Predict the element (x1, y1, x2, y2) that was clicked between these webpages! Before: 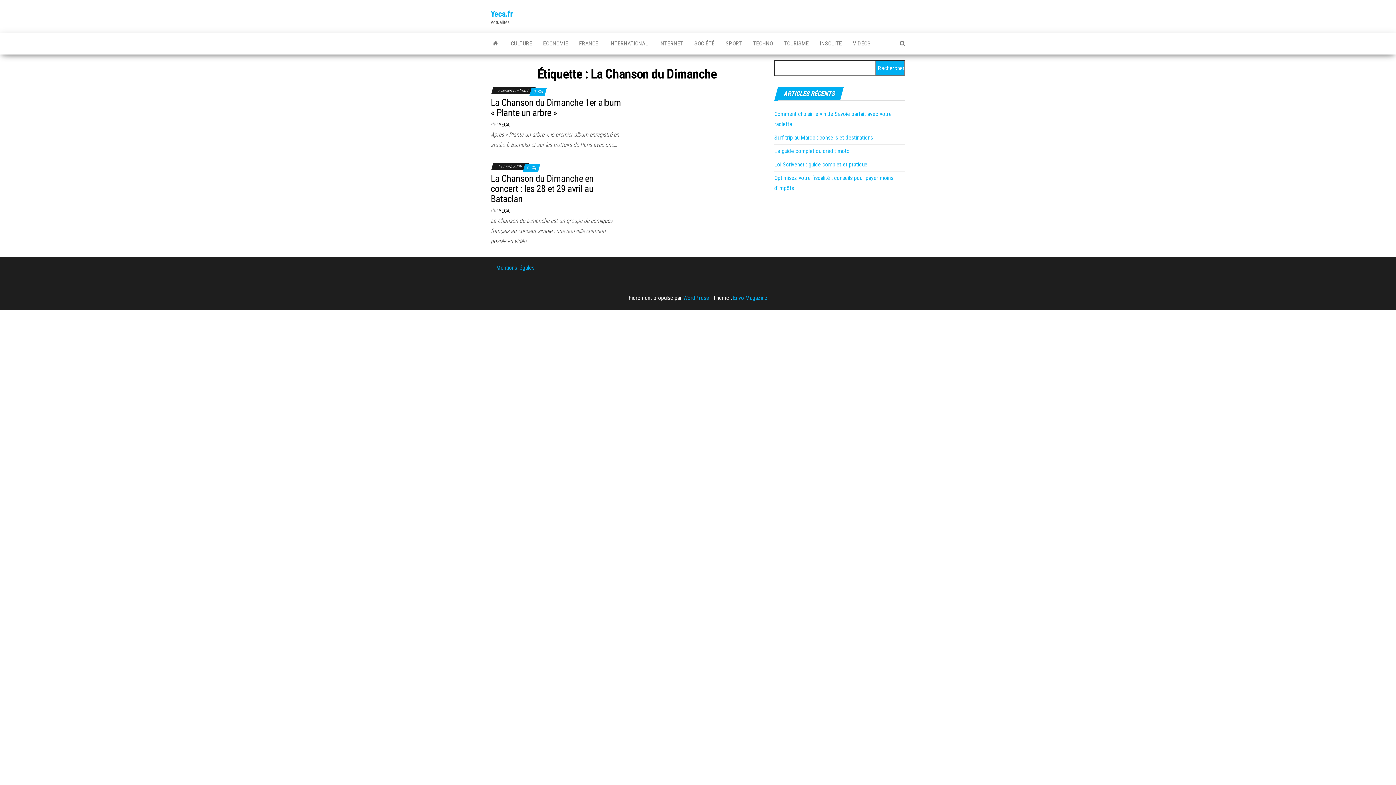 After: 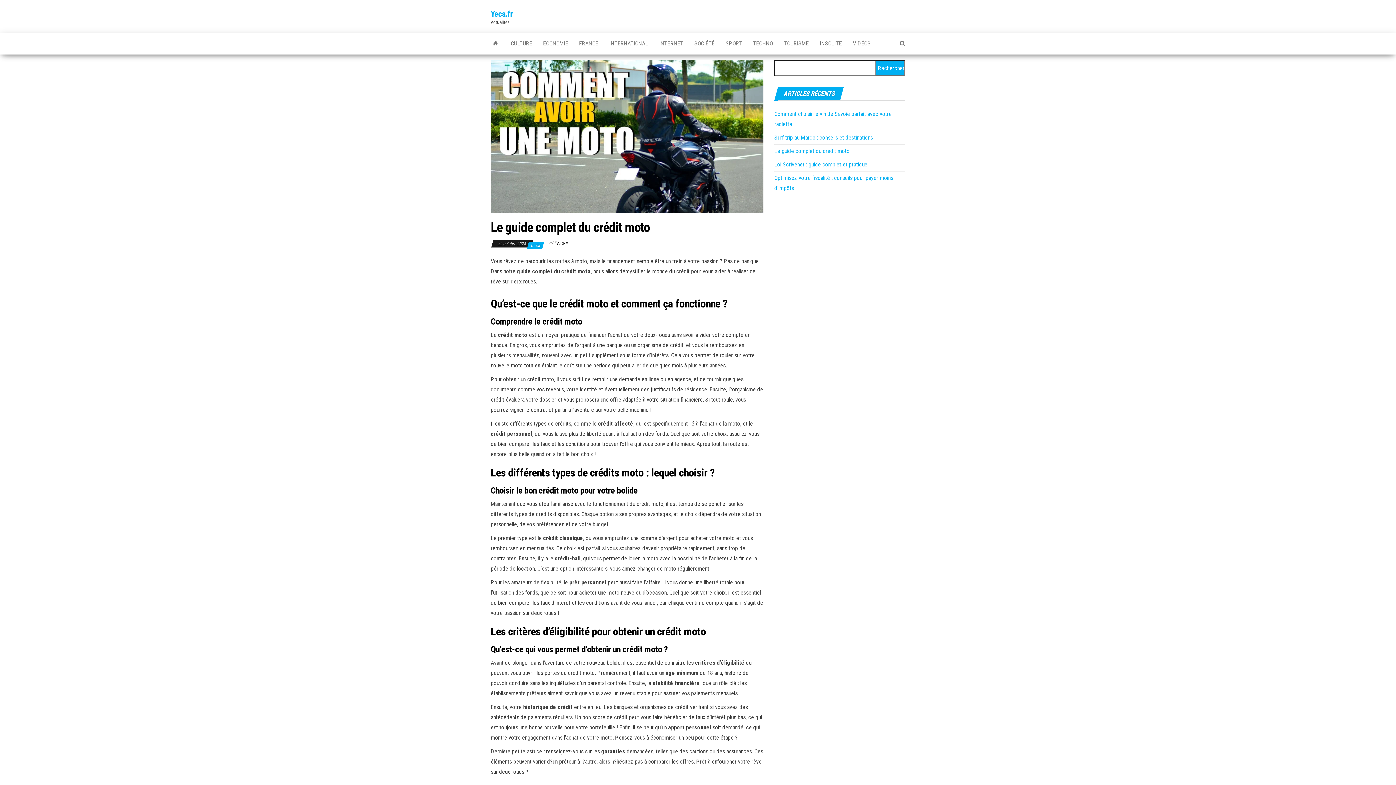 Action: bbox: (774, 147, 849, 154) label: Le guide complet du crédit moto